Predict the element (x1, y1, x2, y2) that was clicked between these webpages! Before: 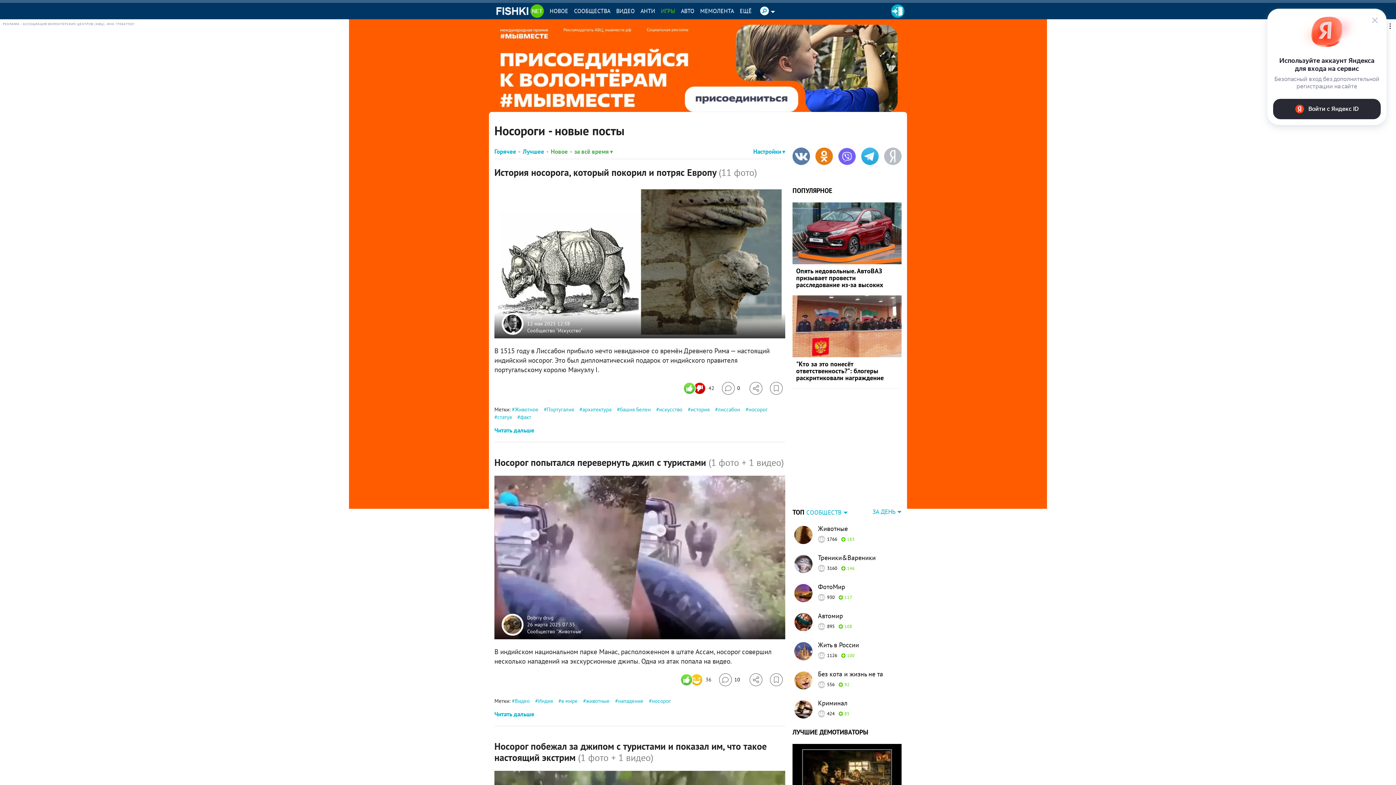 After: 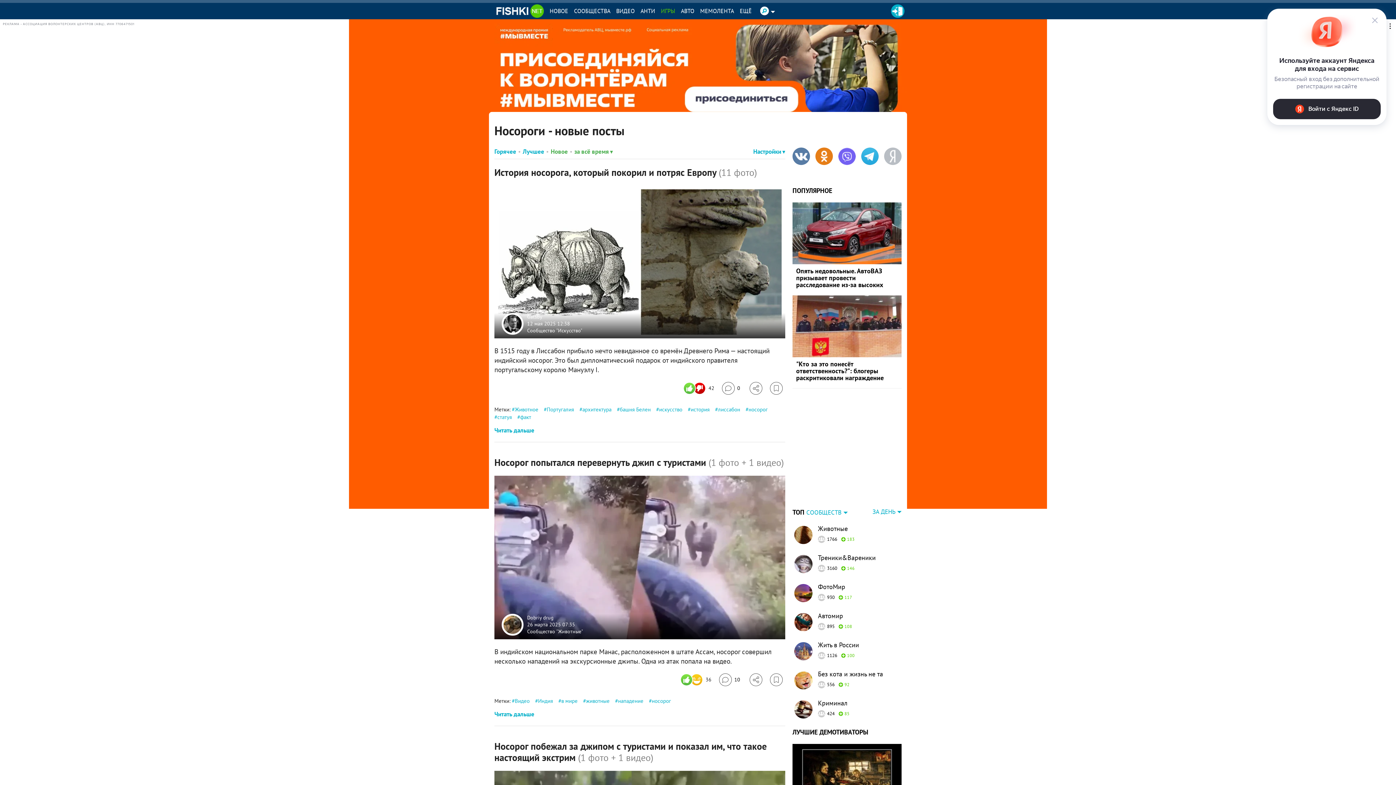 Action: bbox: (770, 382, 782, 394) label: Избранное